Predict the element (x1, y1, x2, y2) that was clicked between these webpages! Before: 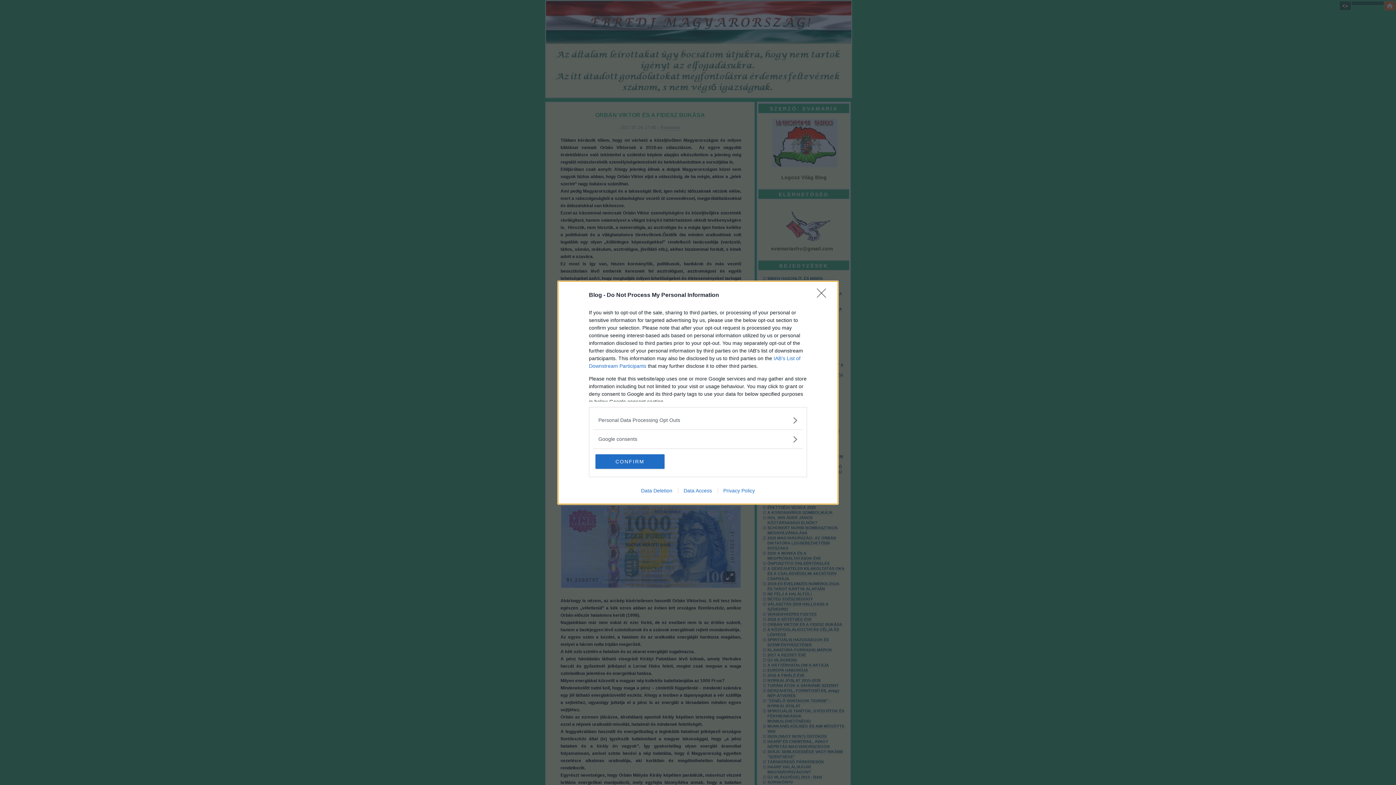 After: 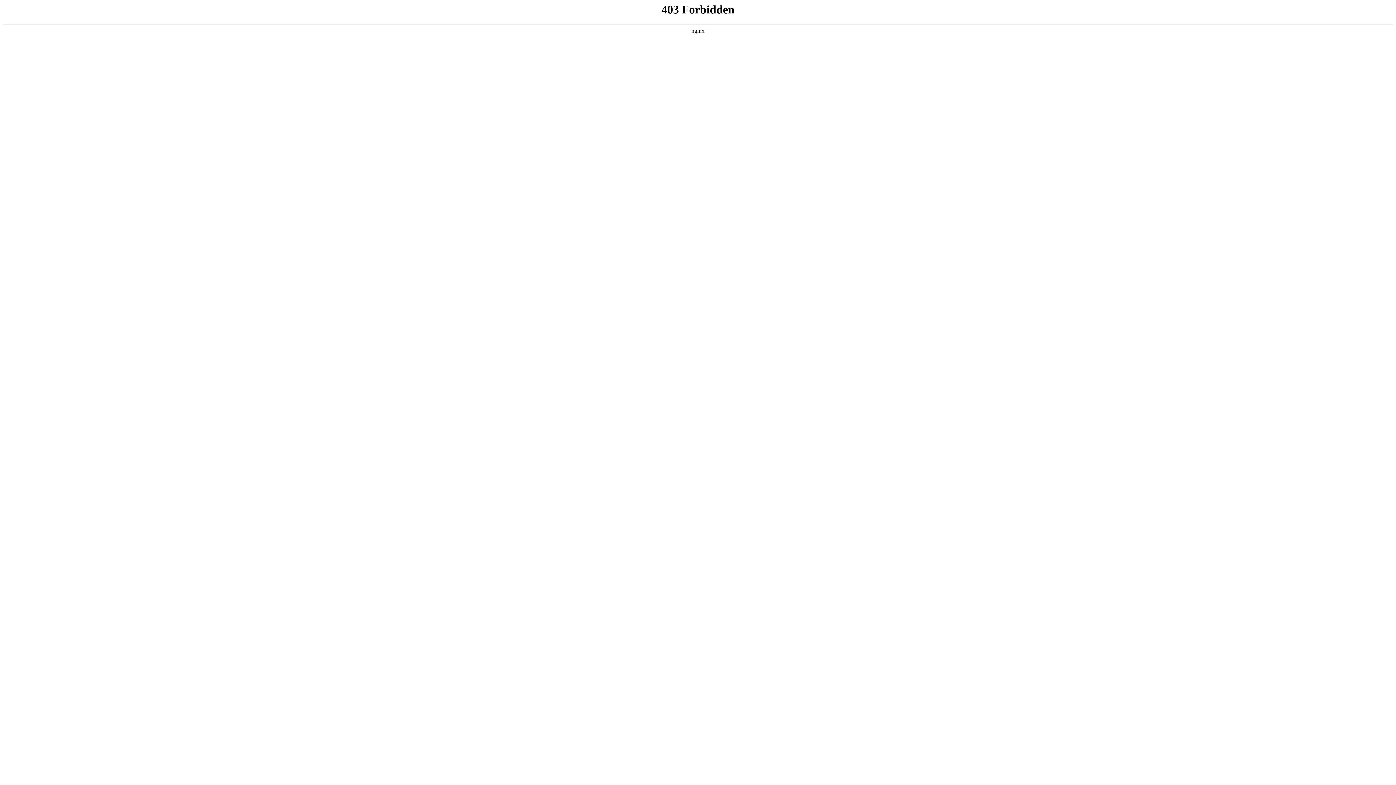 Action: bbox: (717, 487, 760, 493) label: Privacy Policy